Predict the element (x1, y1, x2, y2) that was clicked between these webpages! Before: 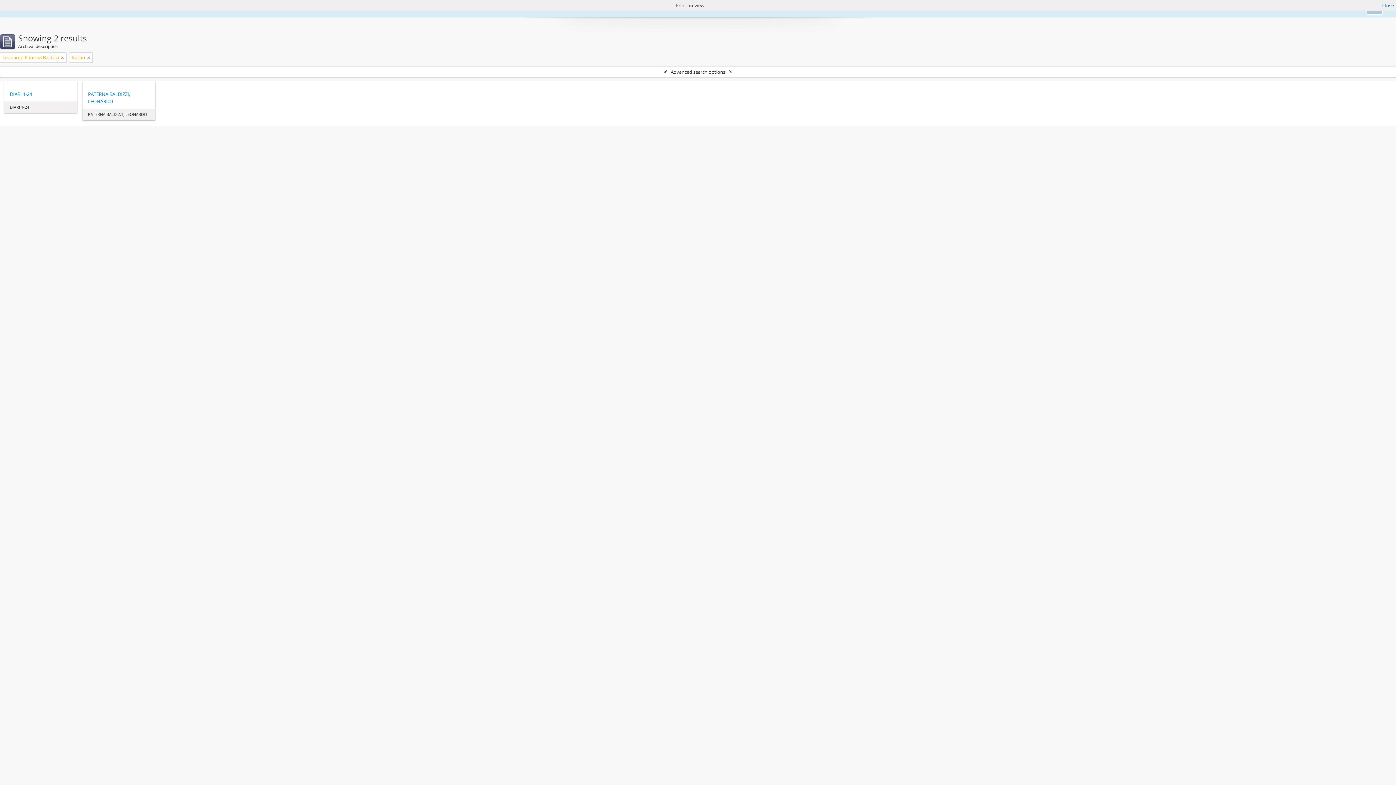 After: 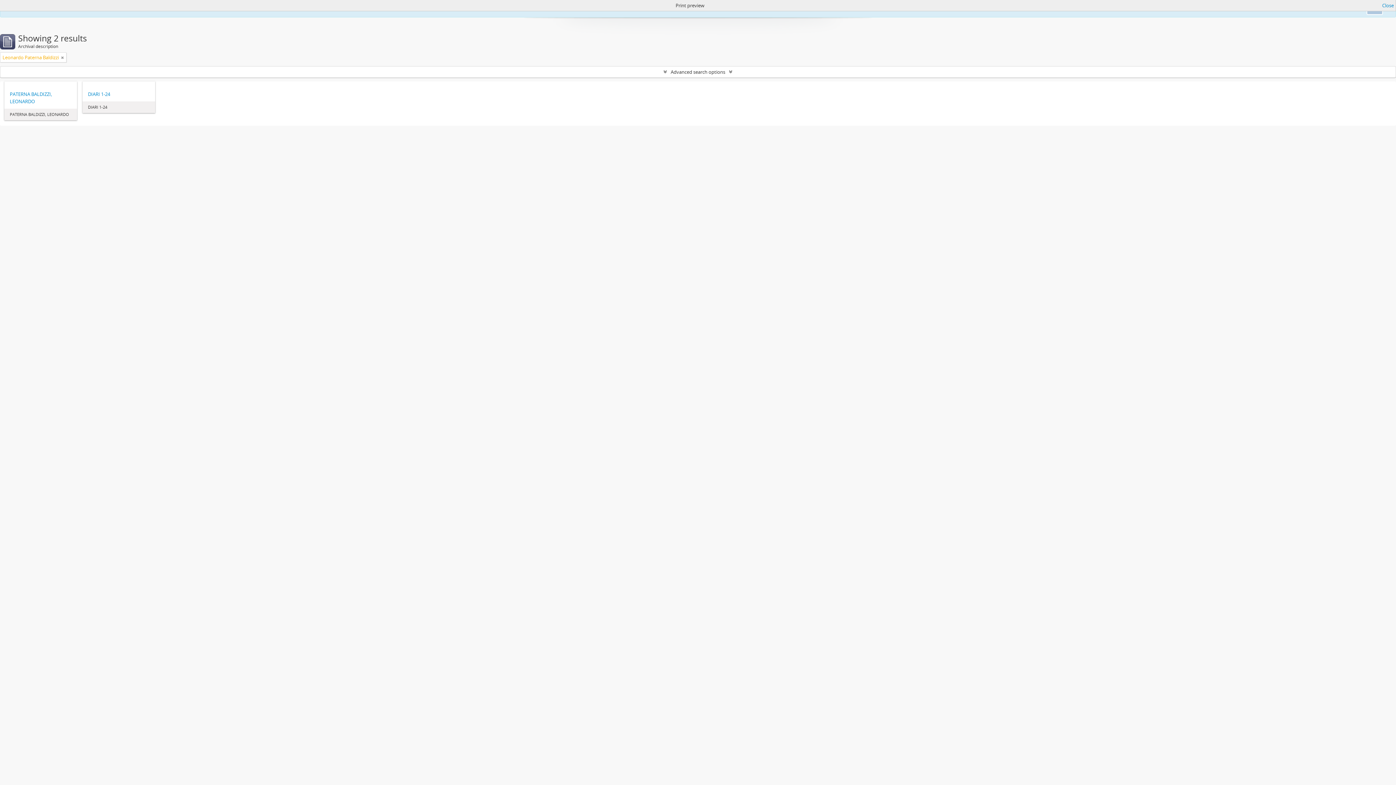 Action: bbox: (87, 53, 90, 61)